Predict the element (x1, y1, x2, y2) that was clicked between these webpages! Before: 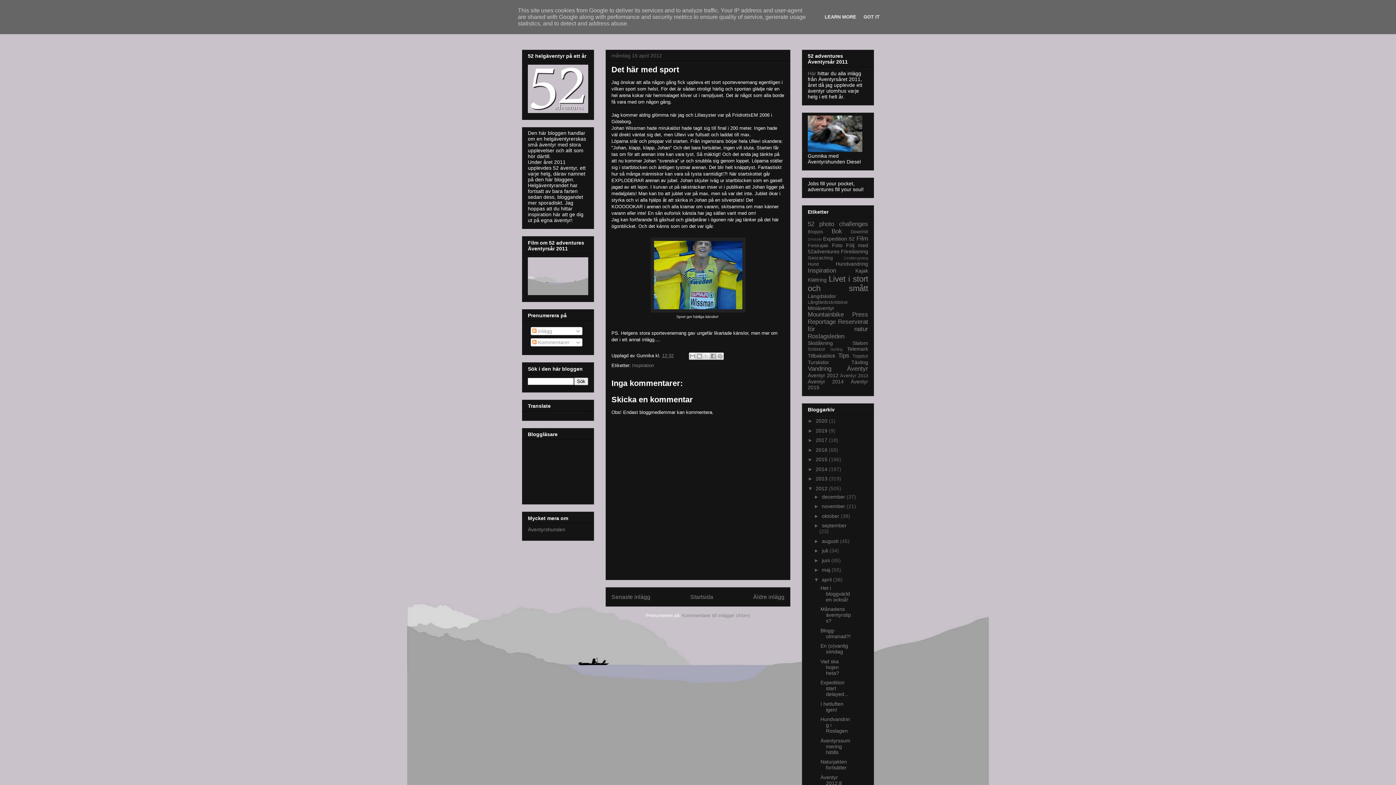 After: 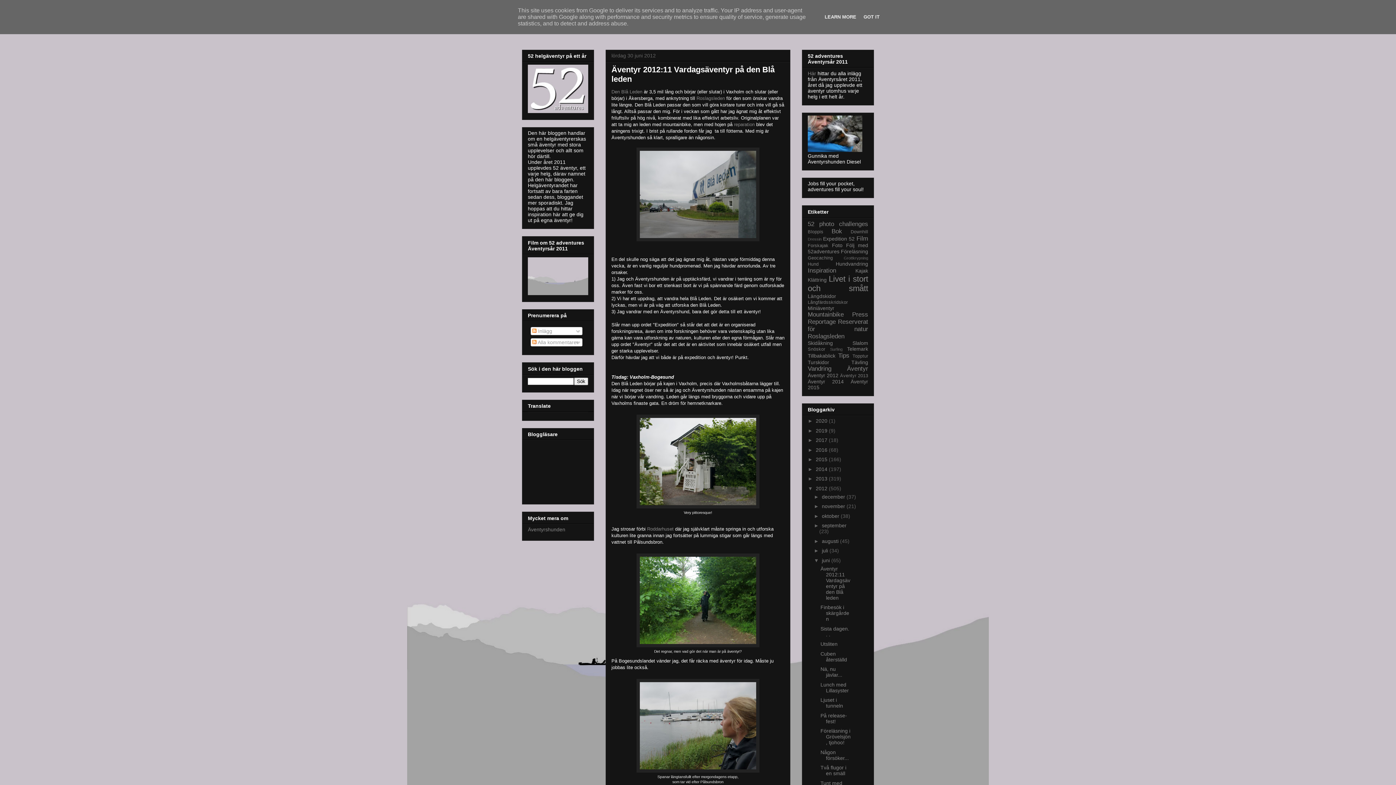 Action: label: juni  bbox: (822, 557, 831, 563)